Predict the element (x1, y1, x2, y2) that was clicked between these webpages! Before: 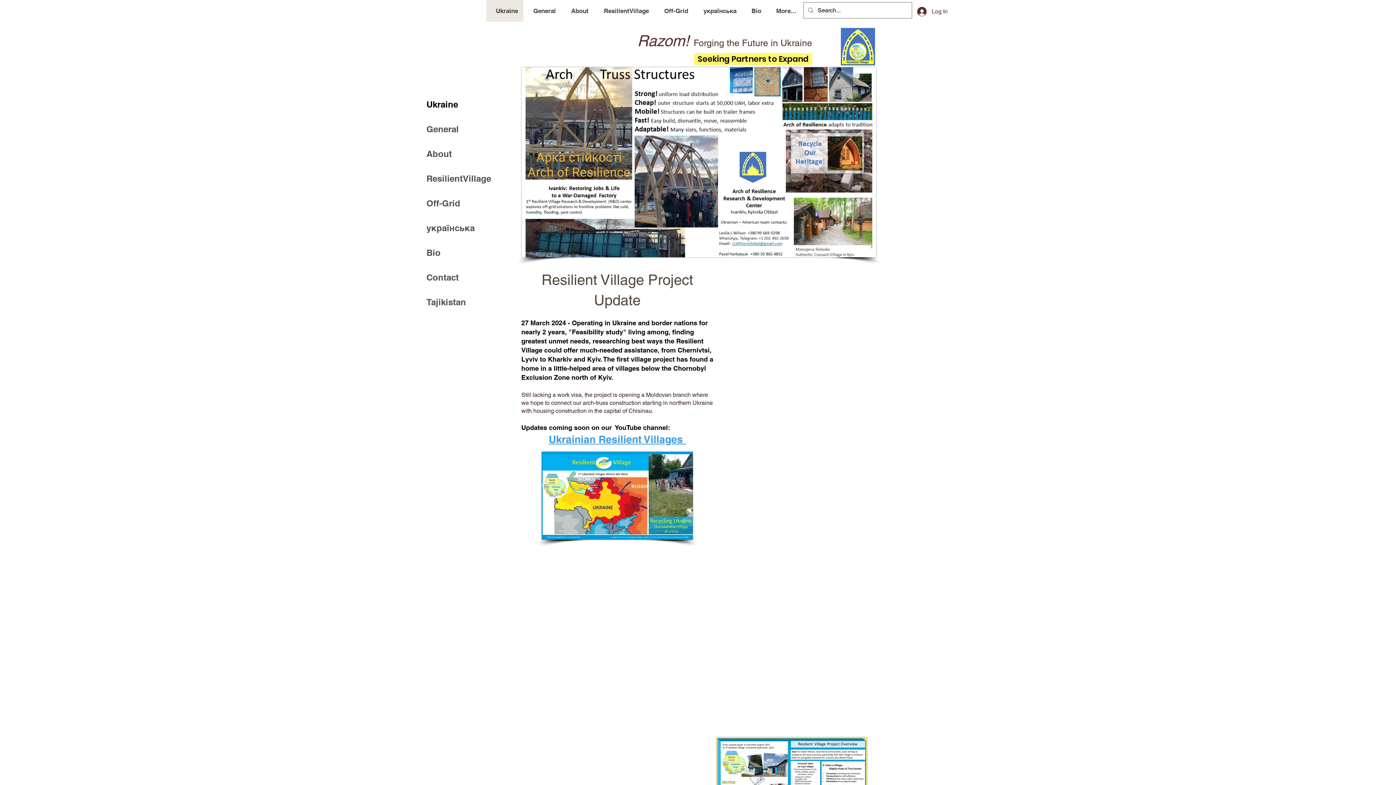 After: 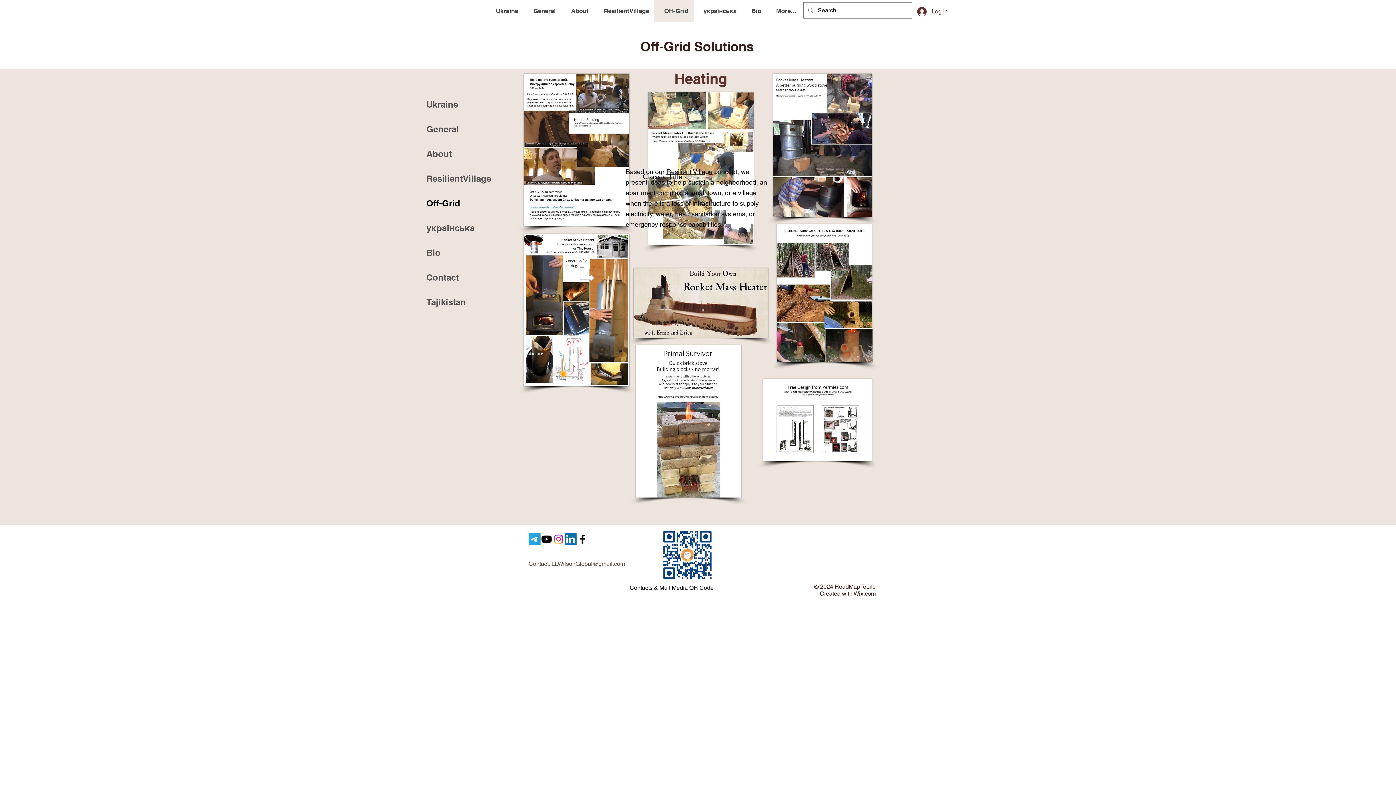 Action: label: Off-Grid bbox: (426, 190, 514, 215)